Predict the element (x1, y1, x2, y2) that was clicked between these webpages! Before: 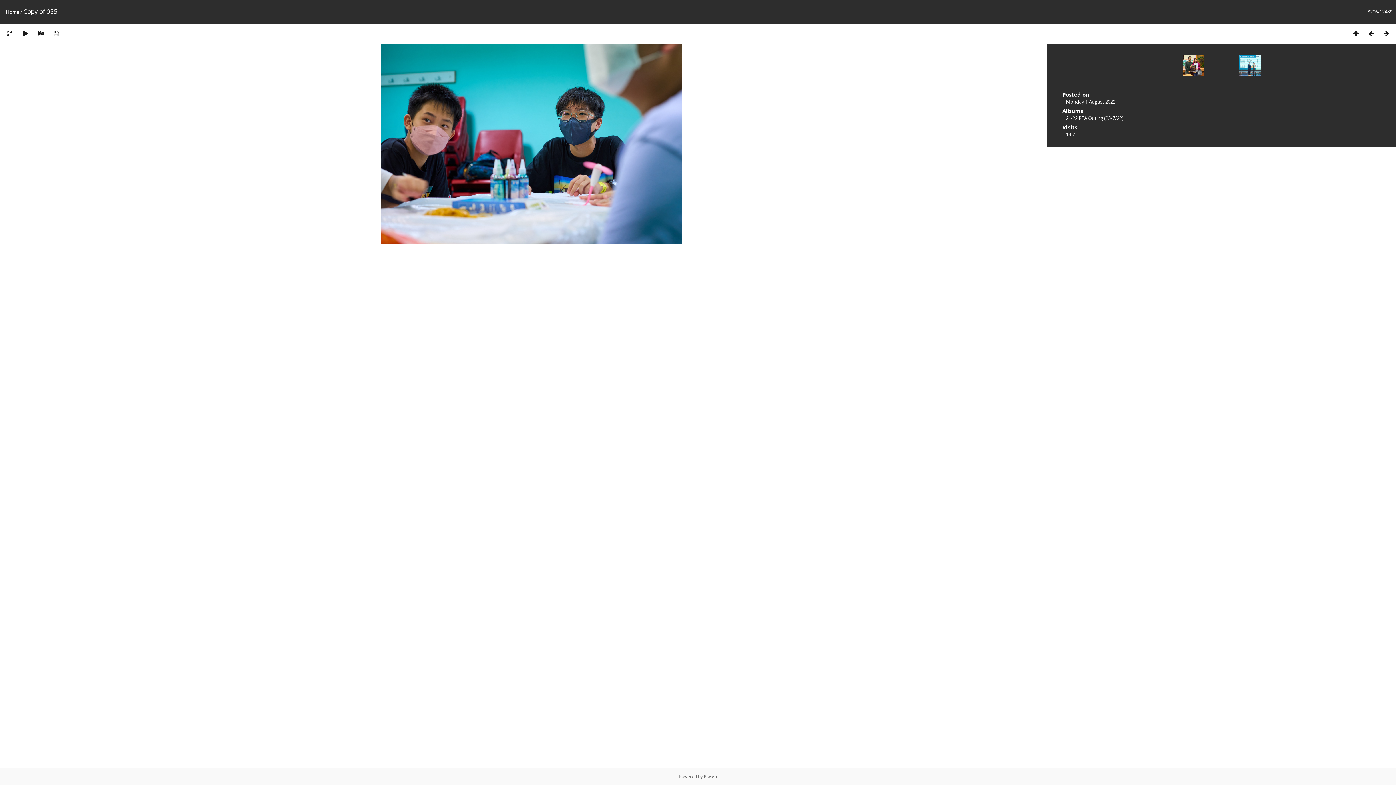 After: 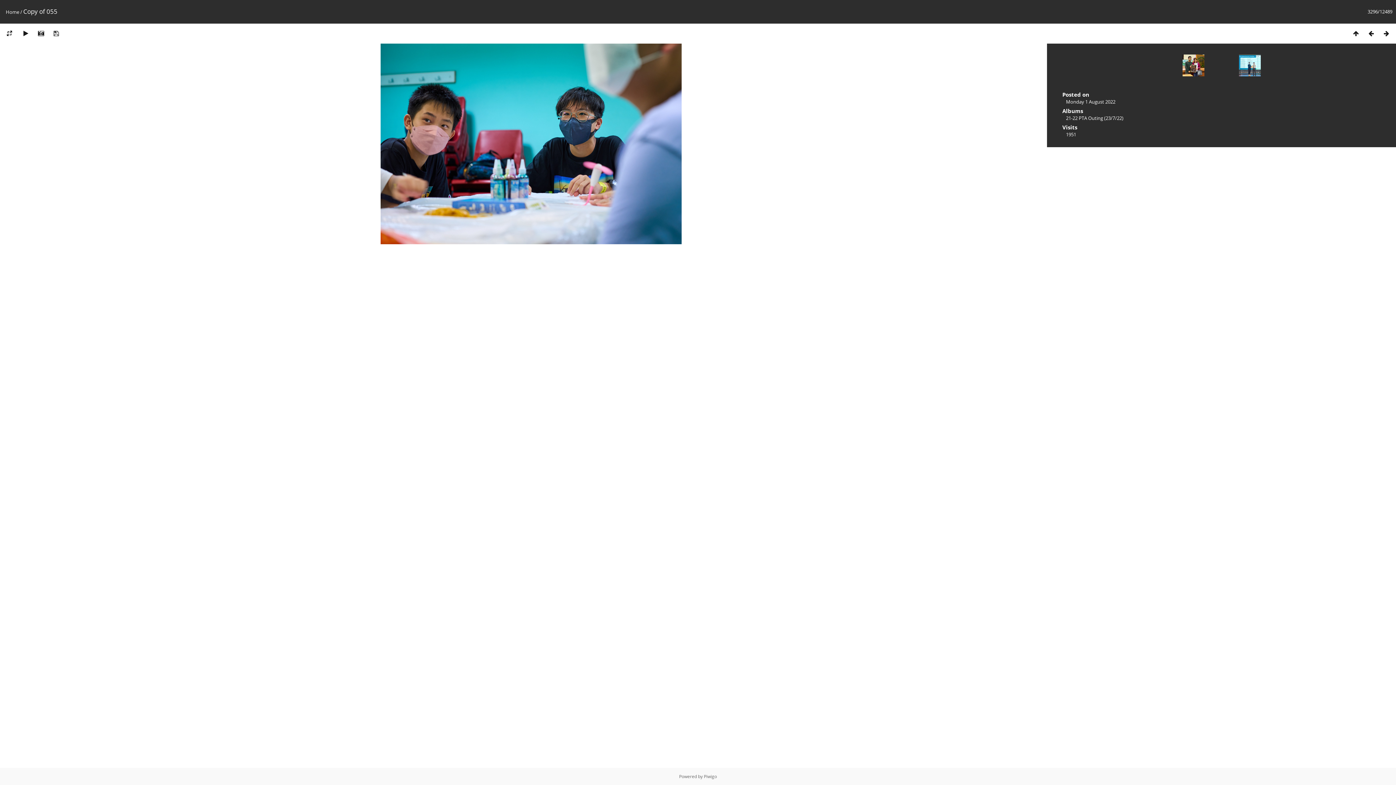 Action: bbox: (33, 29, 48, 37)